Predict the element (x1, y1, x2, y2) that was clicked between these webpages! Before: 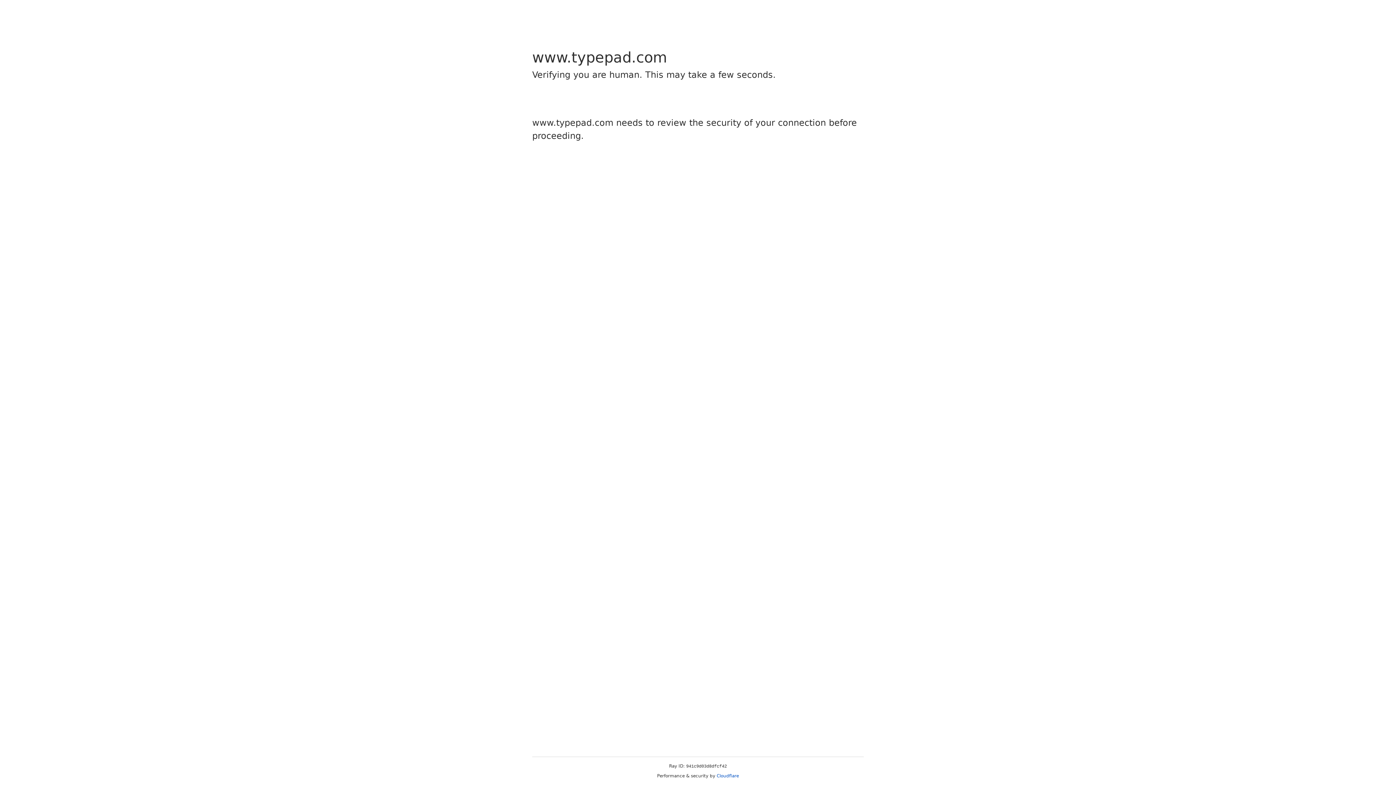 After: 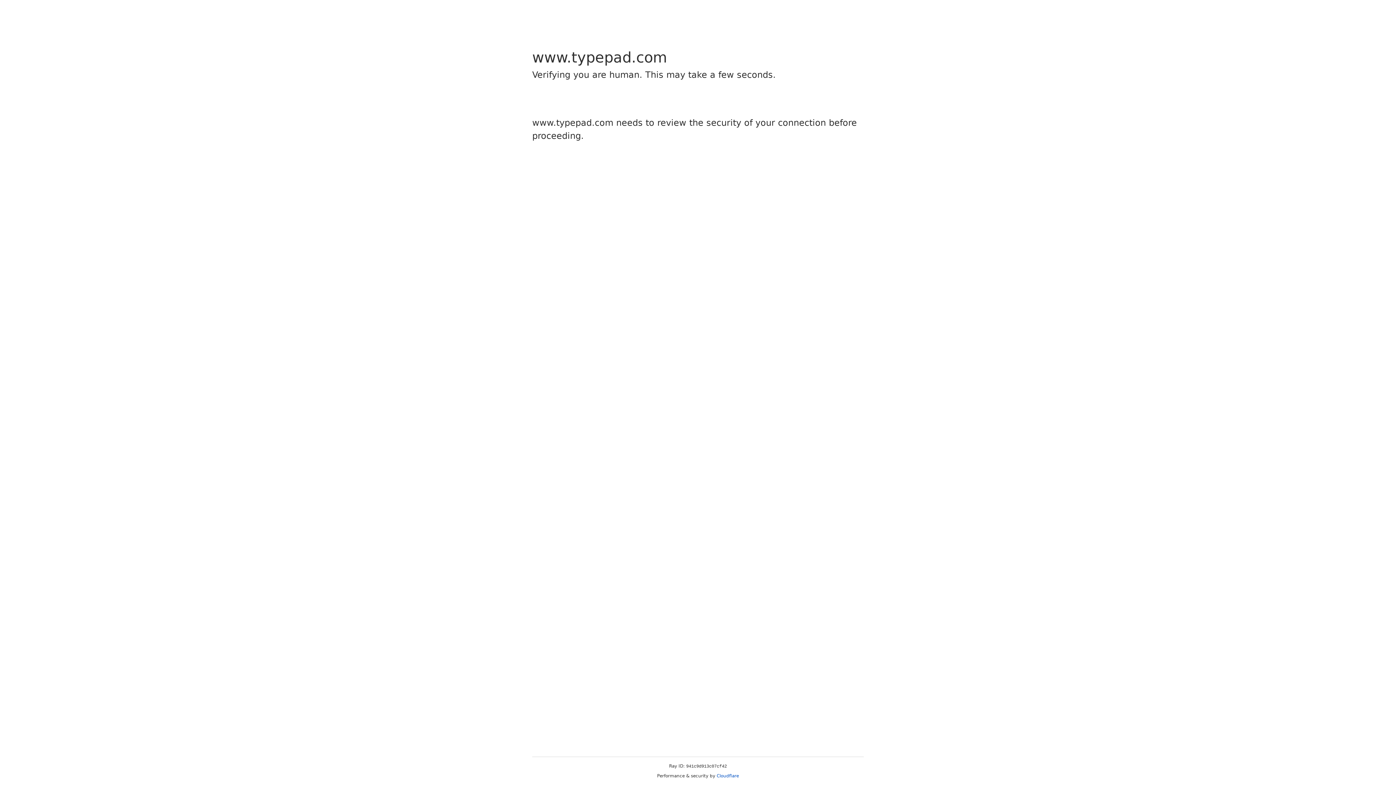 Action: label: Cloudflare bbox: (716, 773, 739, 778)